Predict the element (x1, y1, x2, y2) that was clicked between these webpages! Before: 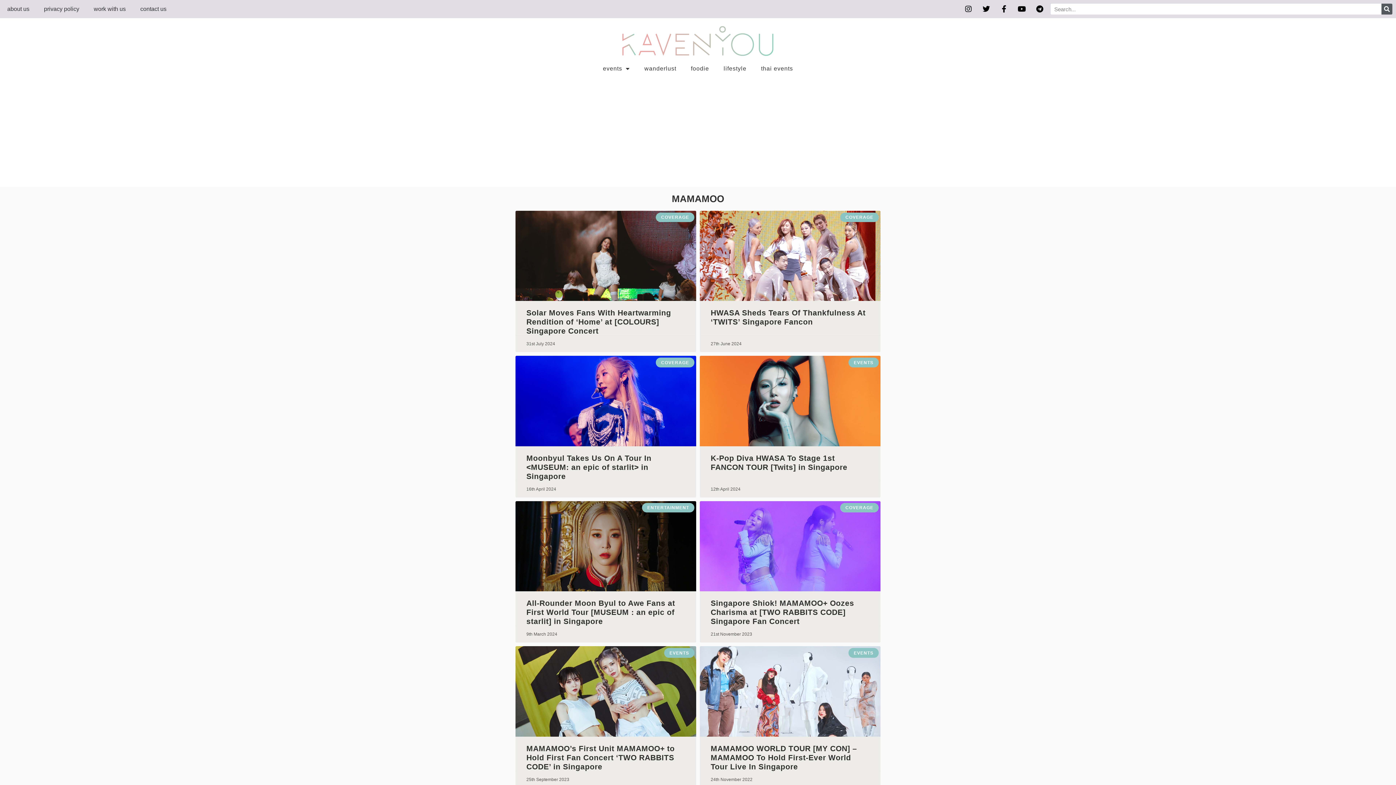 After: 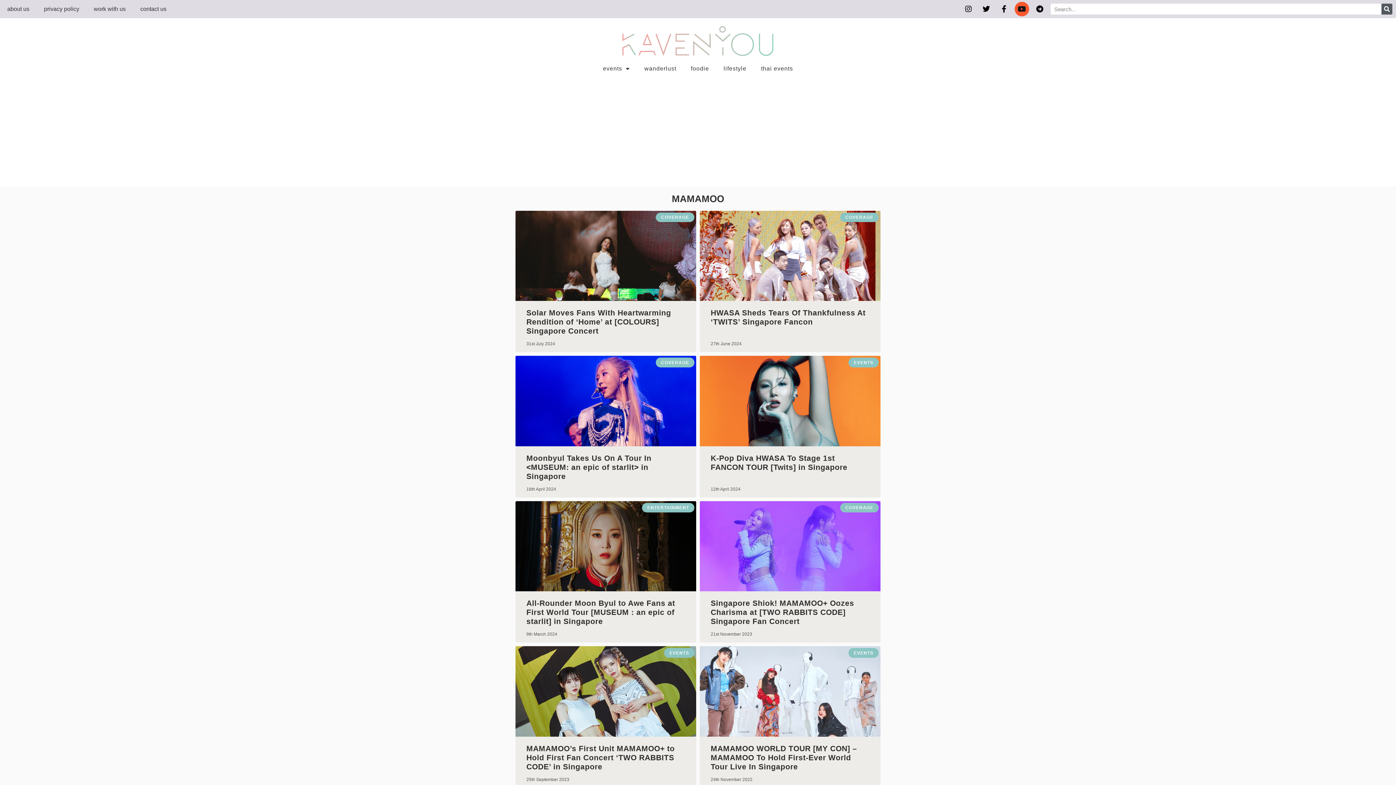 Action: bbox: (1014, 1, 1029, 16) label: Youtube